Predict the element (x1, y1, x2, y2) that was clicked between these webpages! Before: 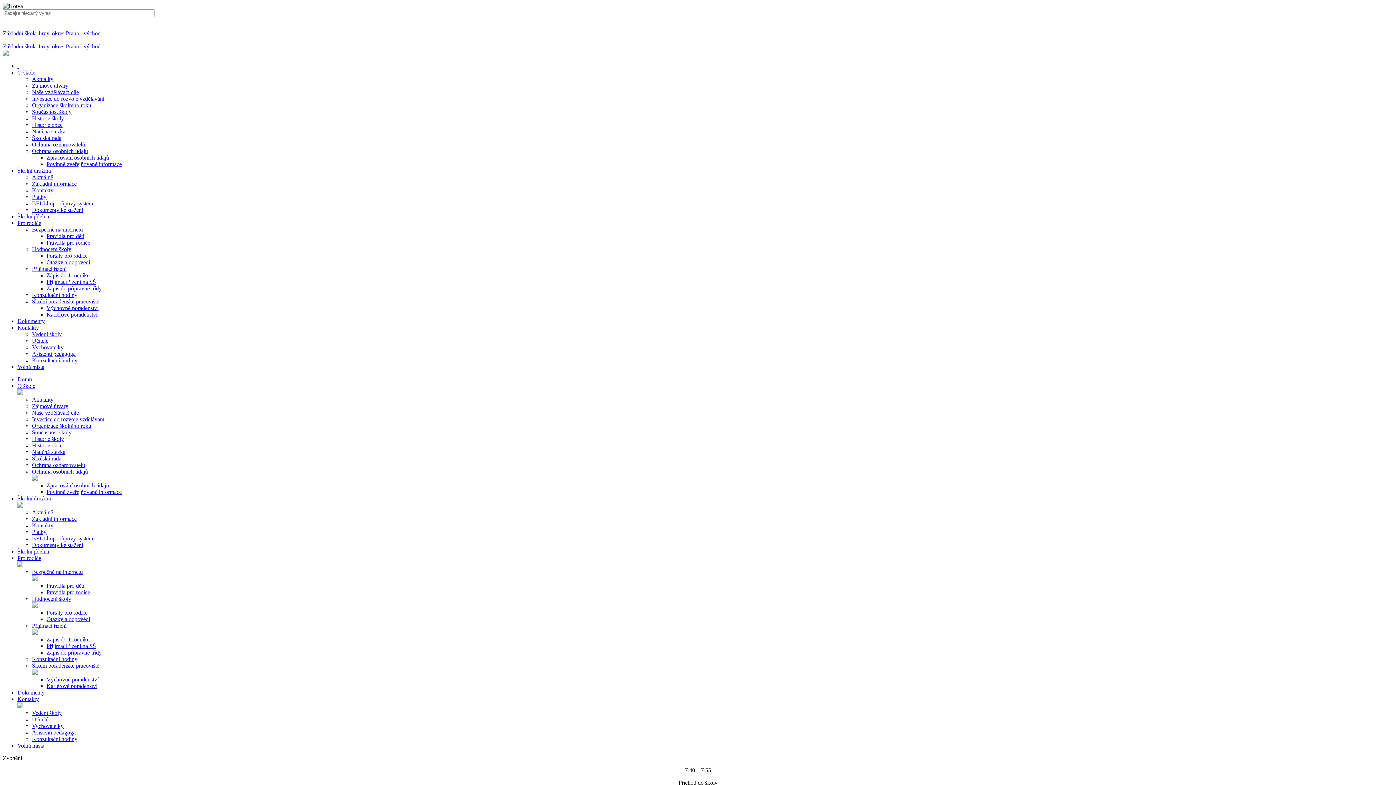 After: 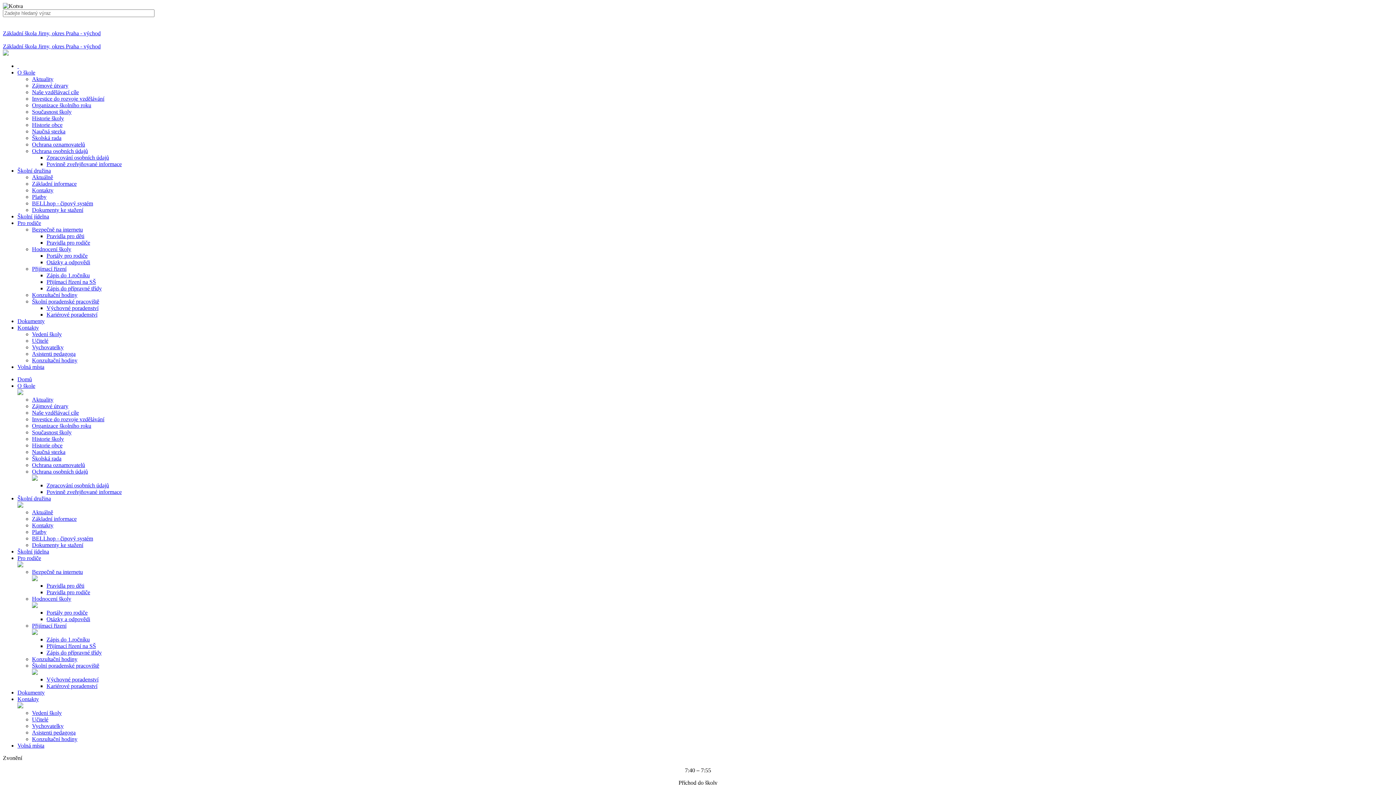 Action: bbox: (46, 233, 84, 239) label: Pravidla pro děti